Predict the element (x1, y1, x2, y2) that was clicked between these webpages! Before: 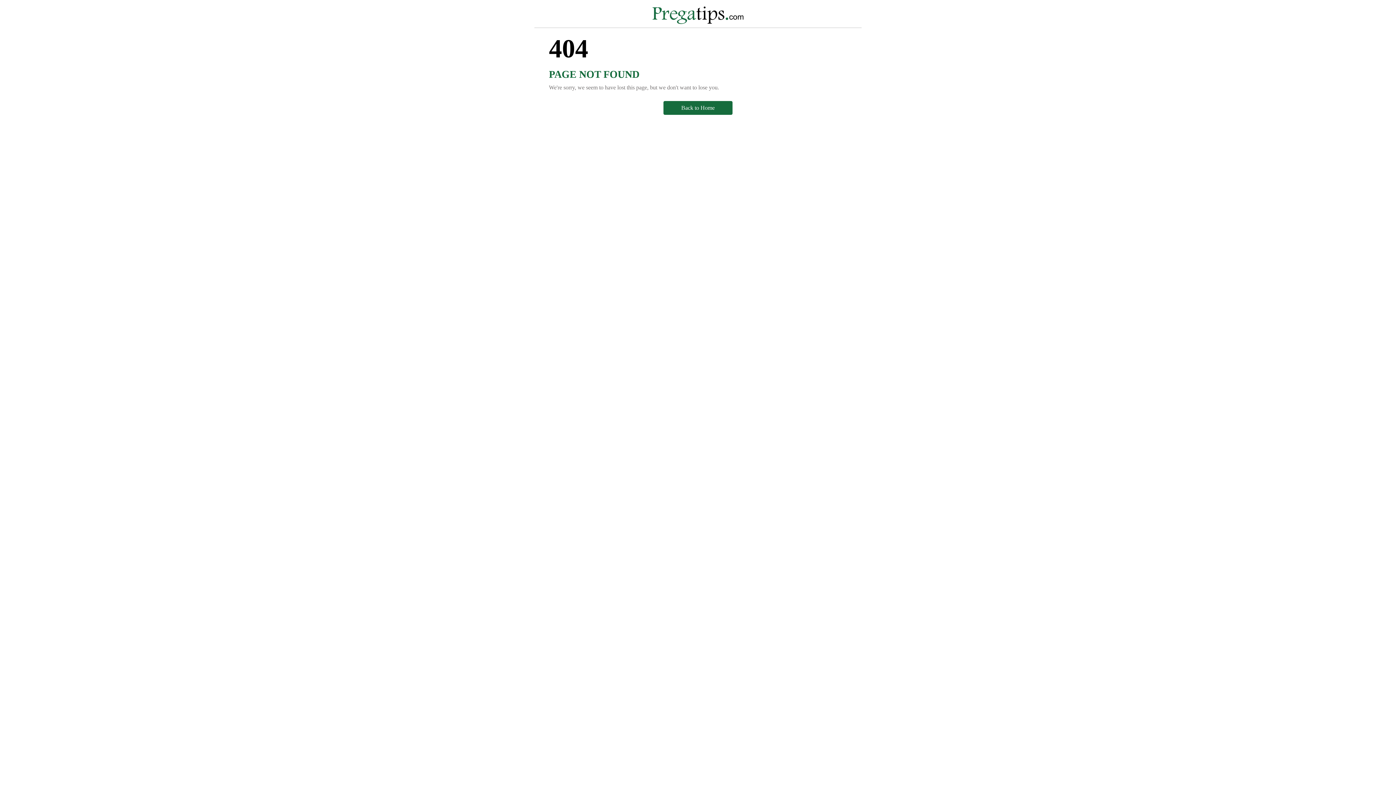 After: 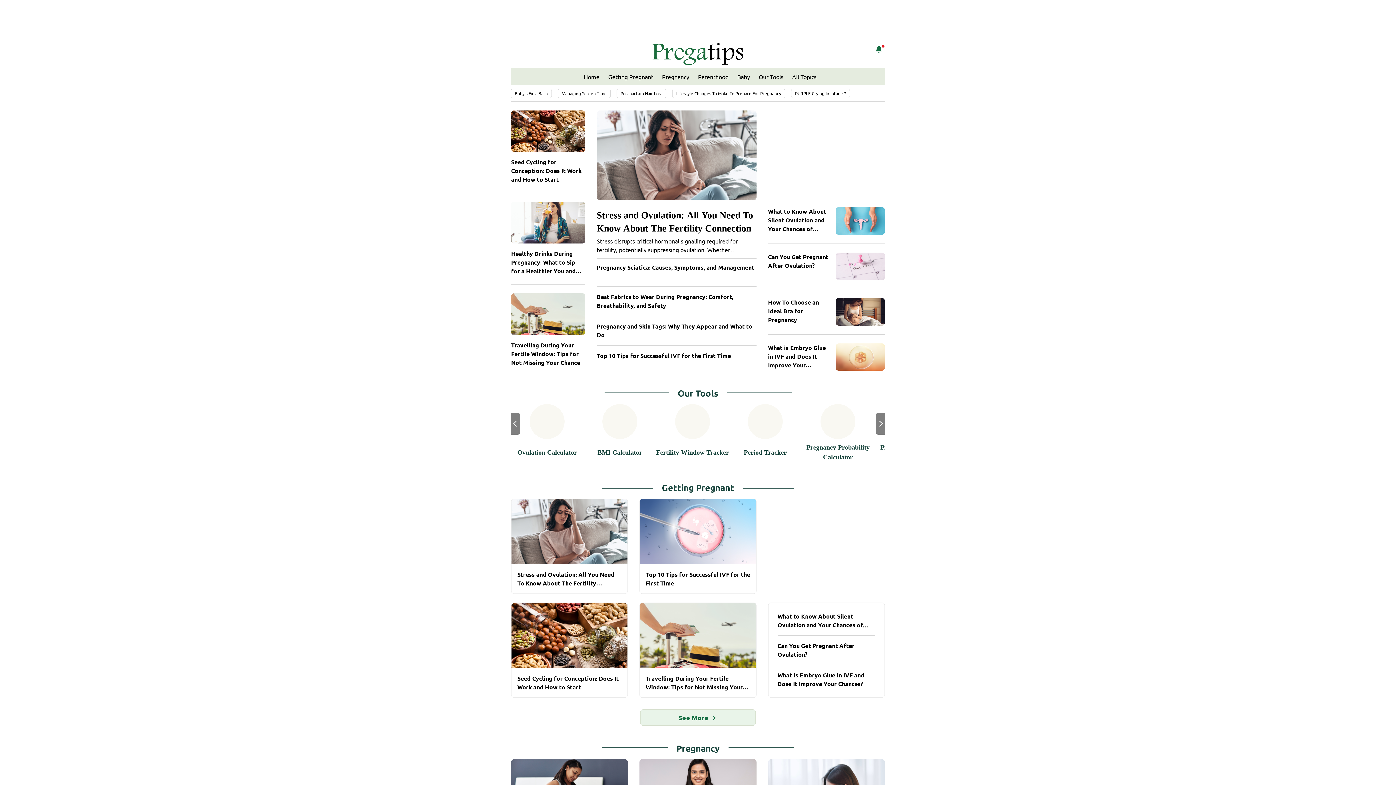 Action: label: Back to Home bbox: (663, 101, 732, 114)